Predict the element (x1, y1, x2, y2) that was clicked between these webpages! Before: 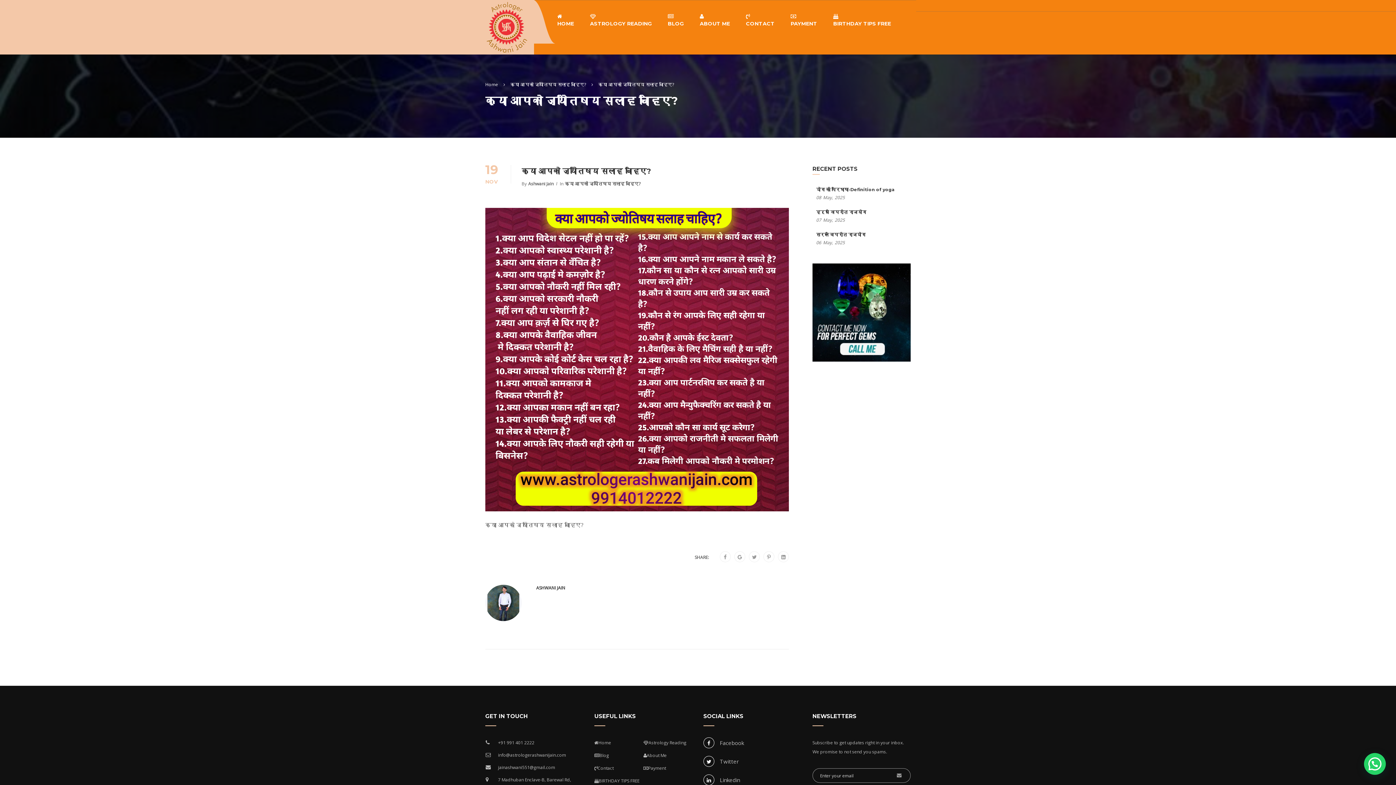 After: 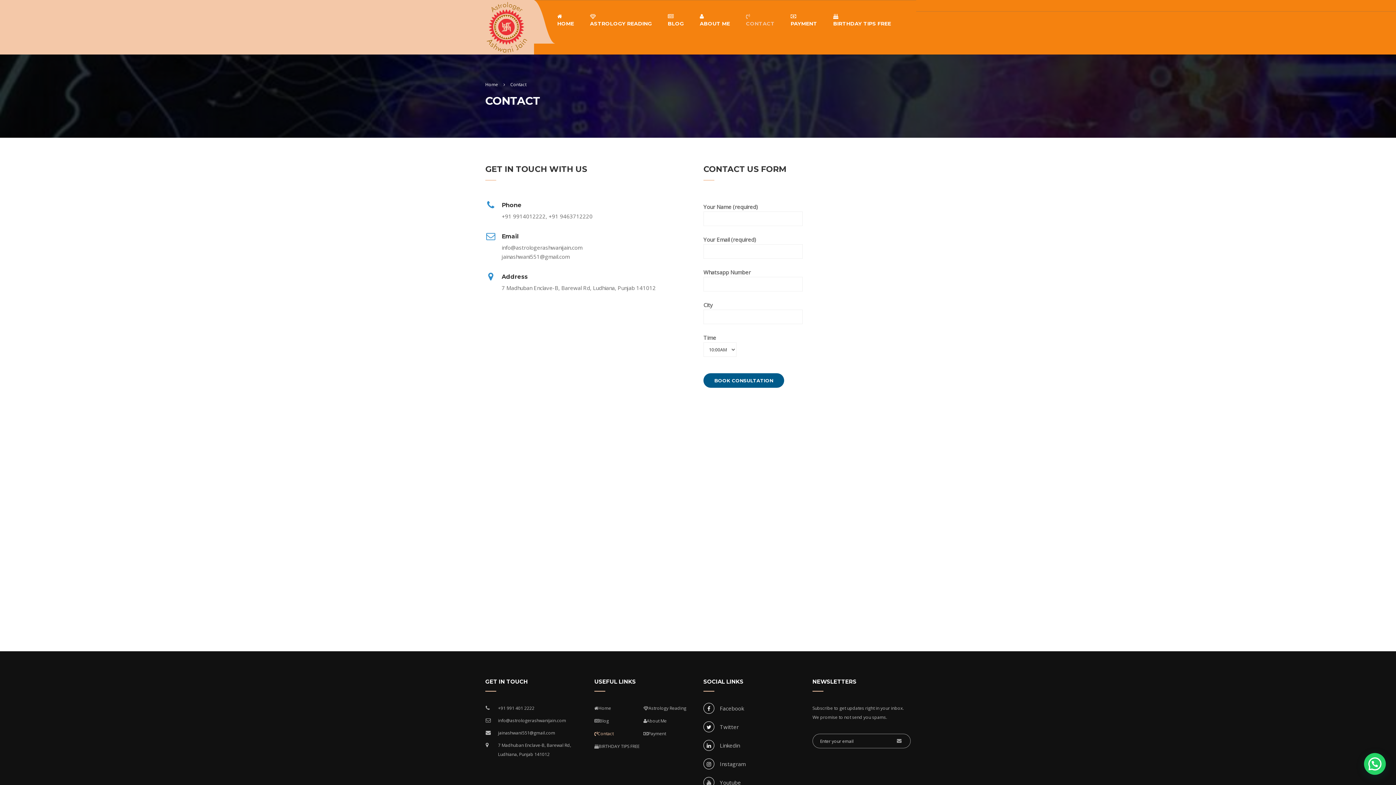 Action: bbox: (738, 8, 782, 37) label: CONTACT